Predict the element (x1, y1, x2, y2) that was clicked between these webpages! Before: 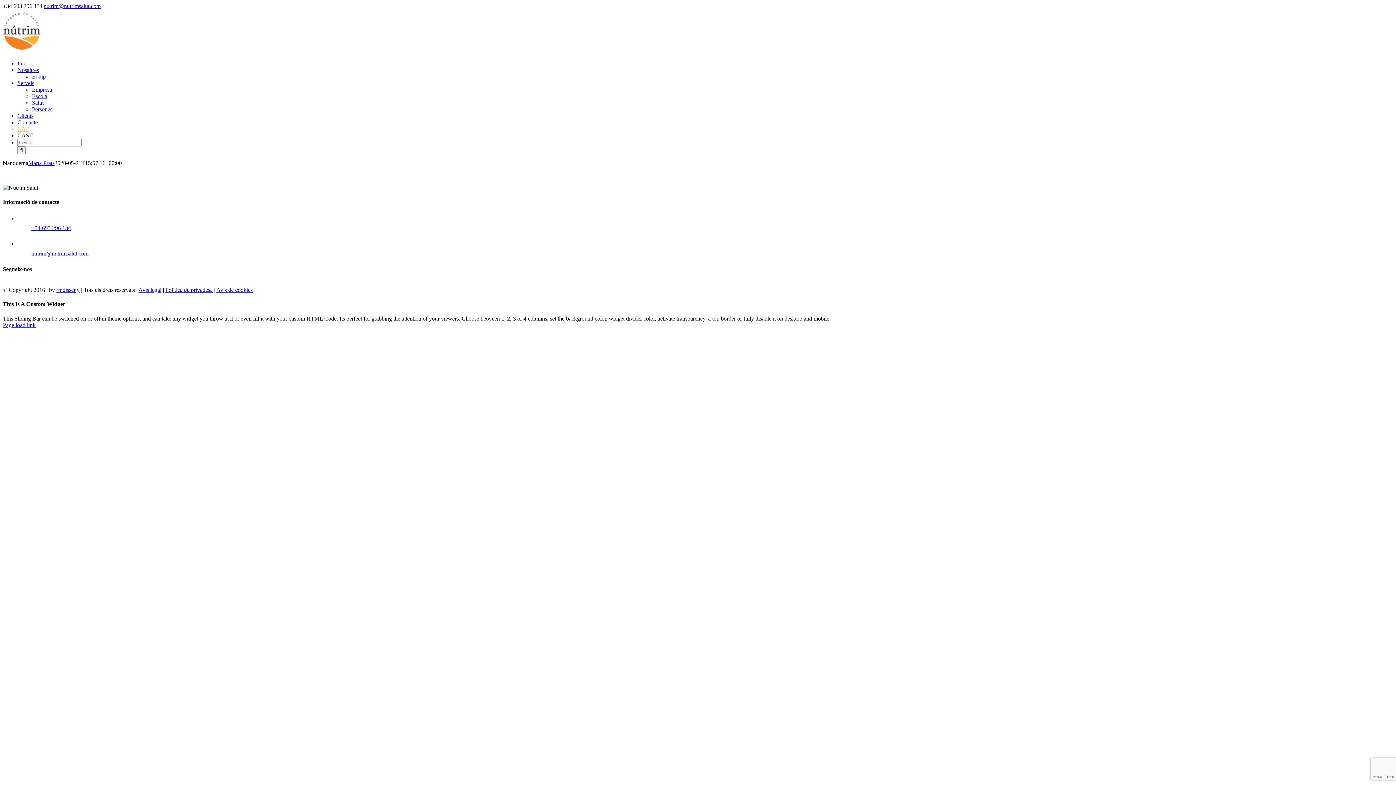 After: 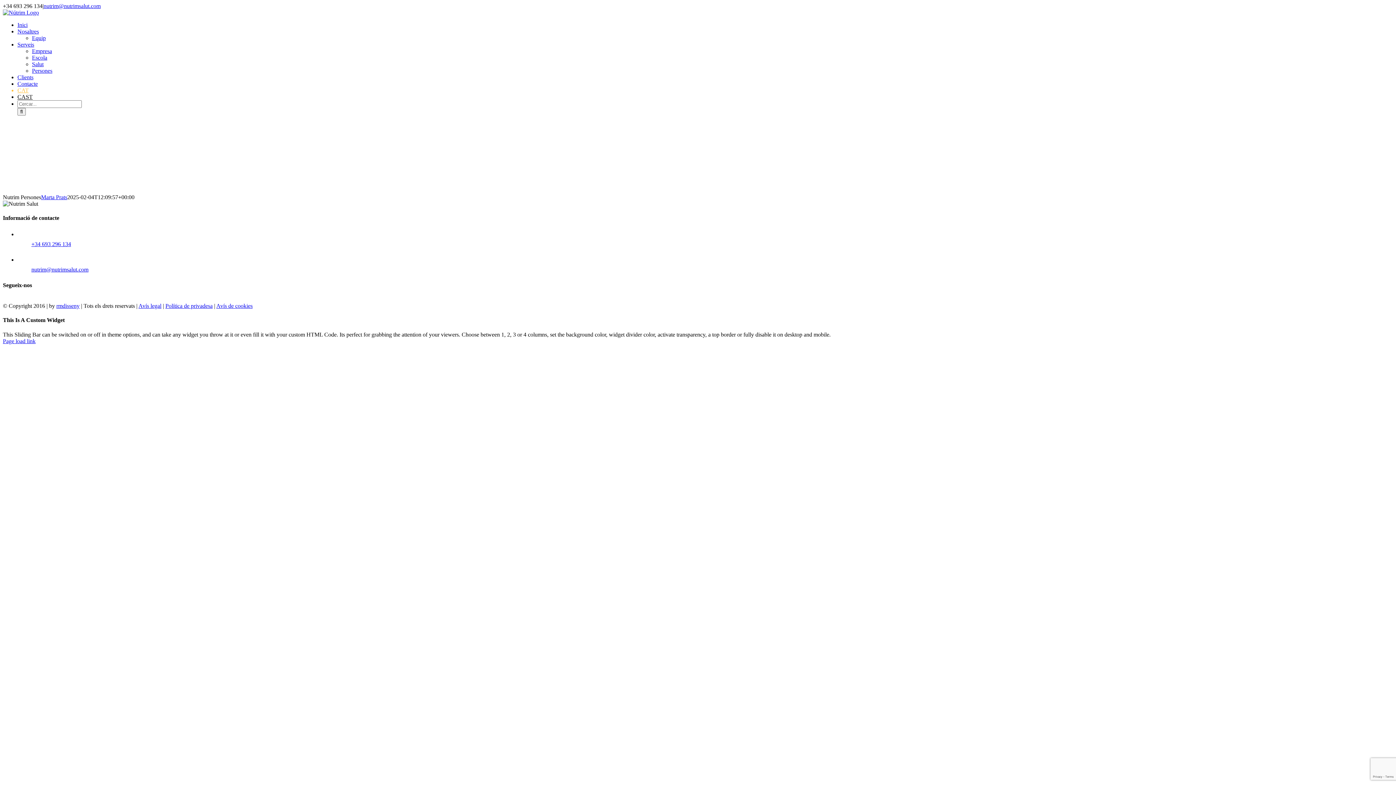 Action: bbox: (32, 106, 52, 112) label: Persones